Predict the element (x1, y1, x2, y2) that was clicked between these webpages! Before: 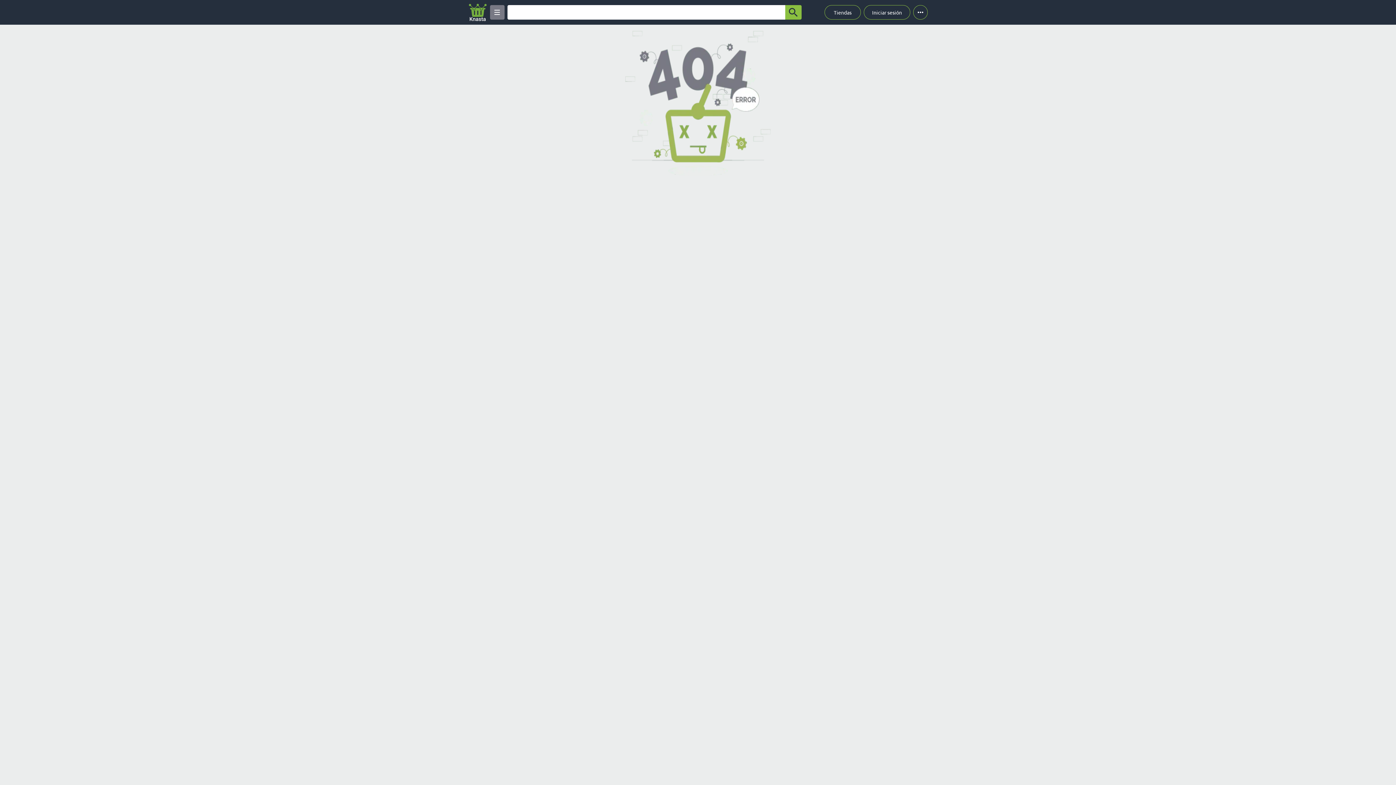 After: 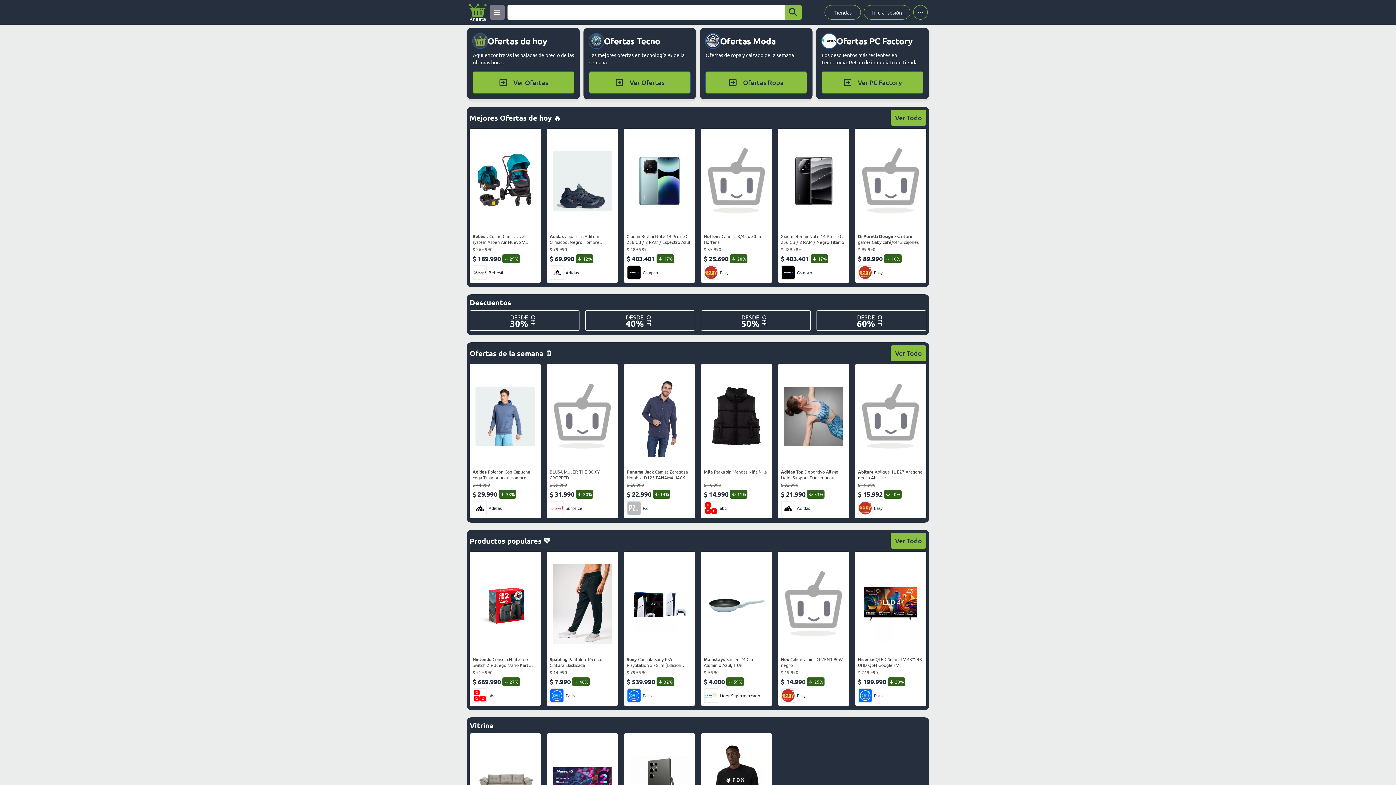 Action: label: Logo bbox: (468, 2, 487, 21)